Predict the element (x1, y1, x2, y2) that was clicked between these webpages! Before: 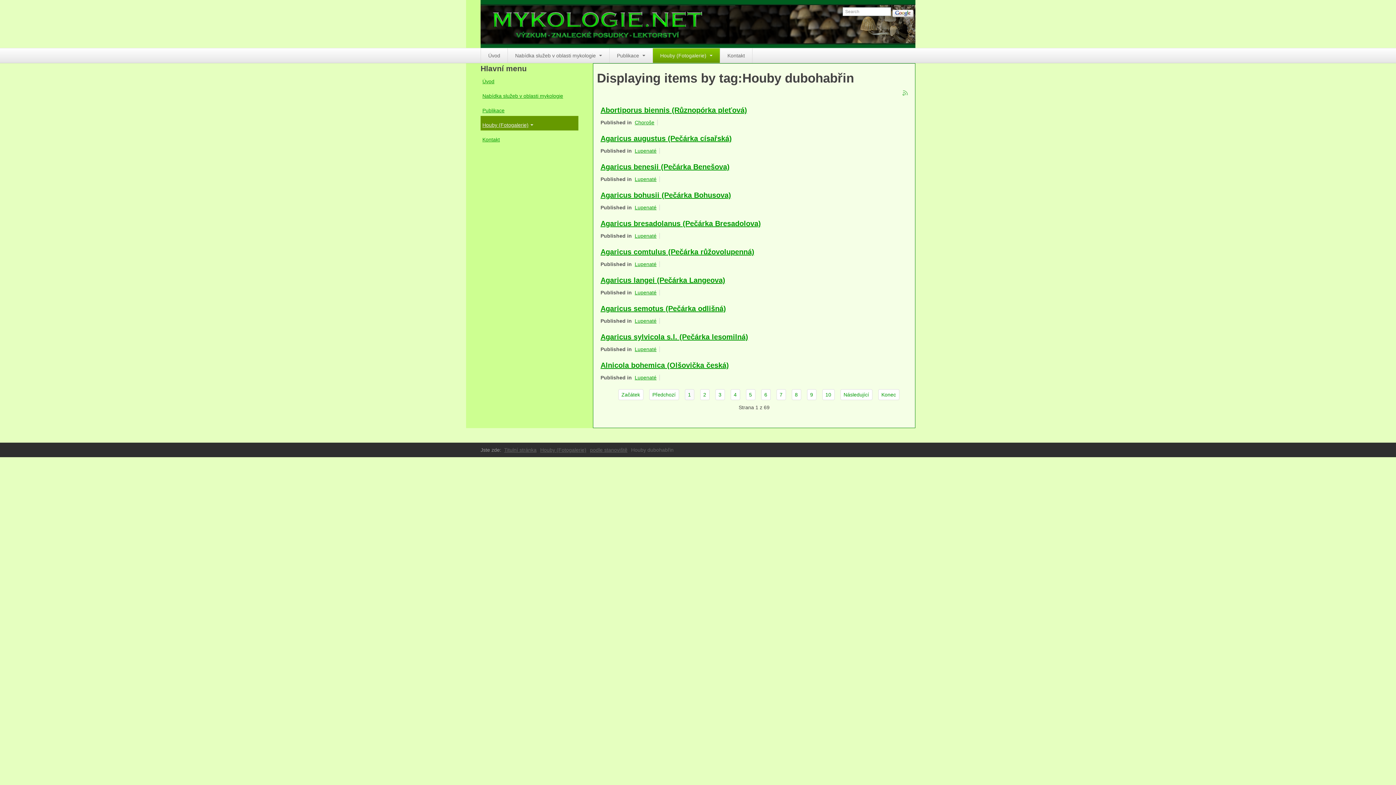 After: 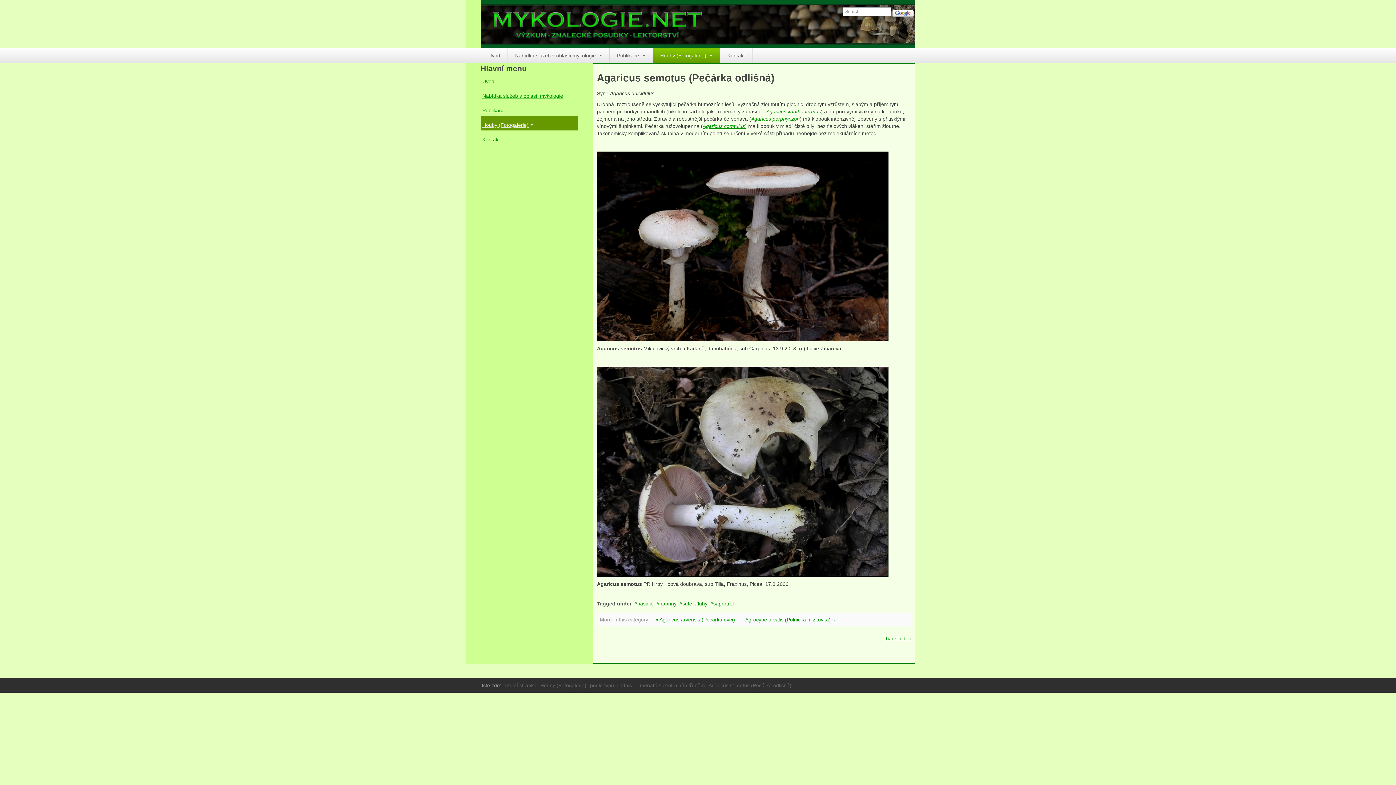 Action: bbox: (600, 304, 726, 312) label: Agaricus semotus (Pečárka odlišná)